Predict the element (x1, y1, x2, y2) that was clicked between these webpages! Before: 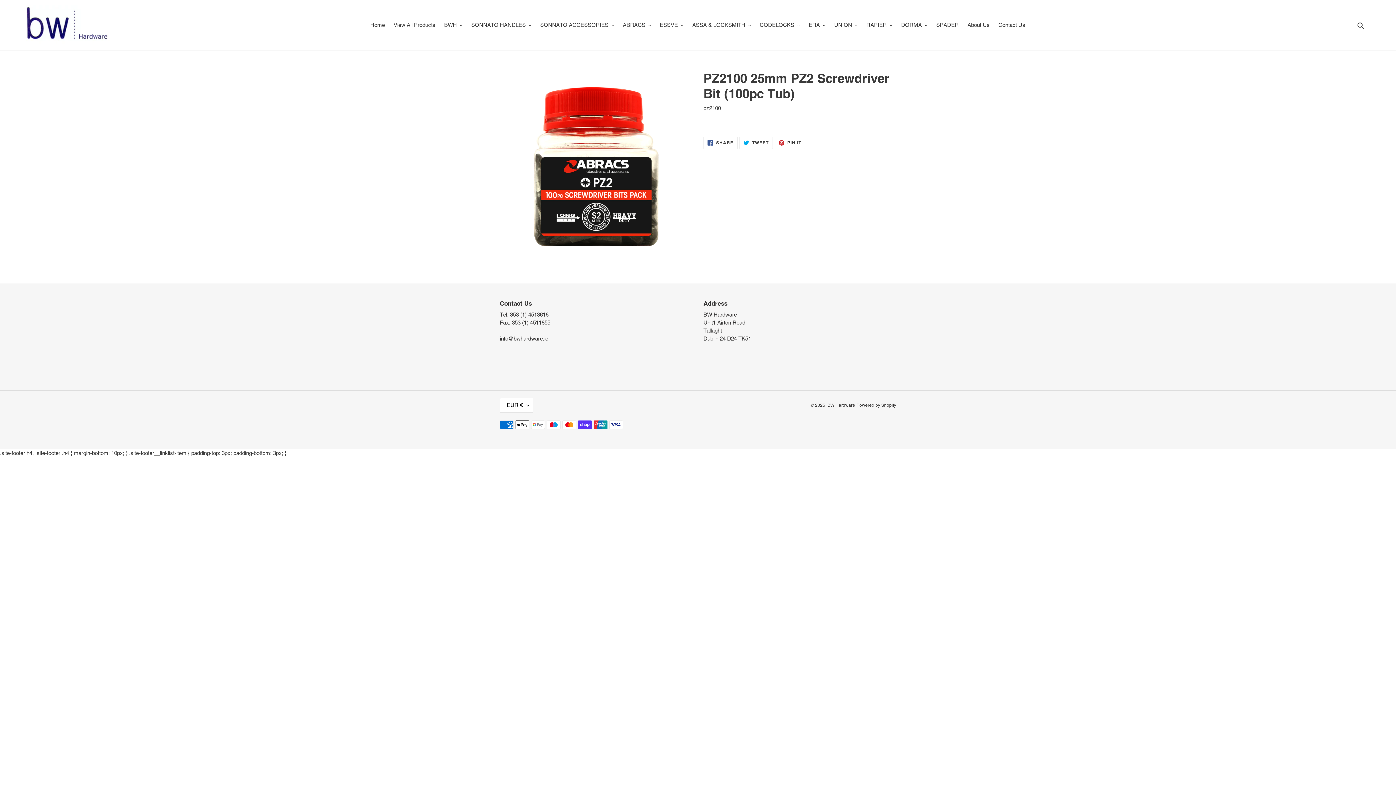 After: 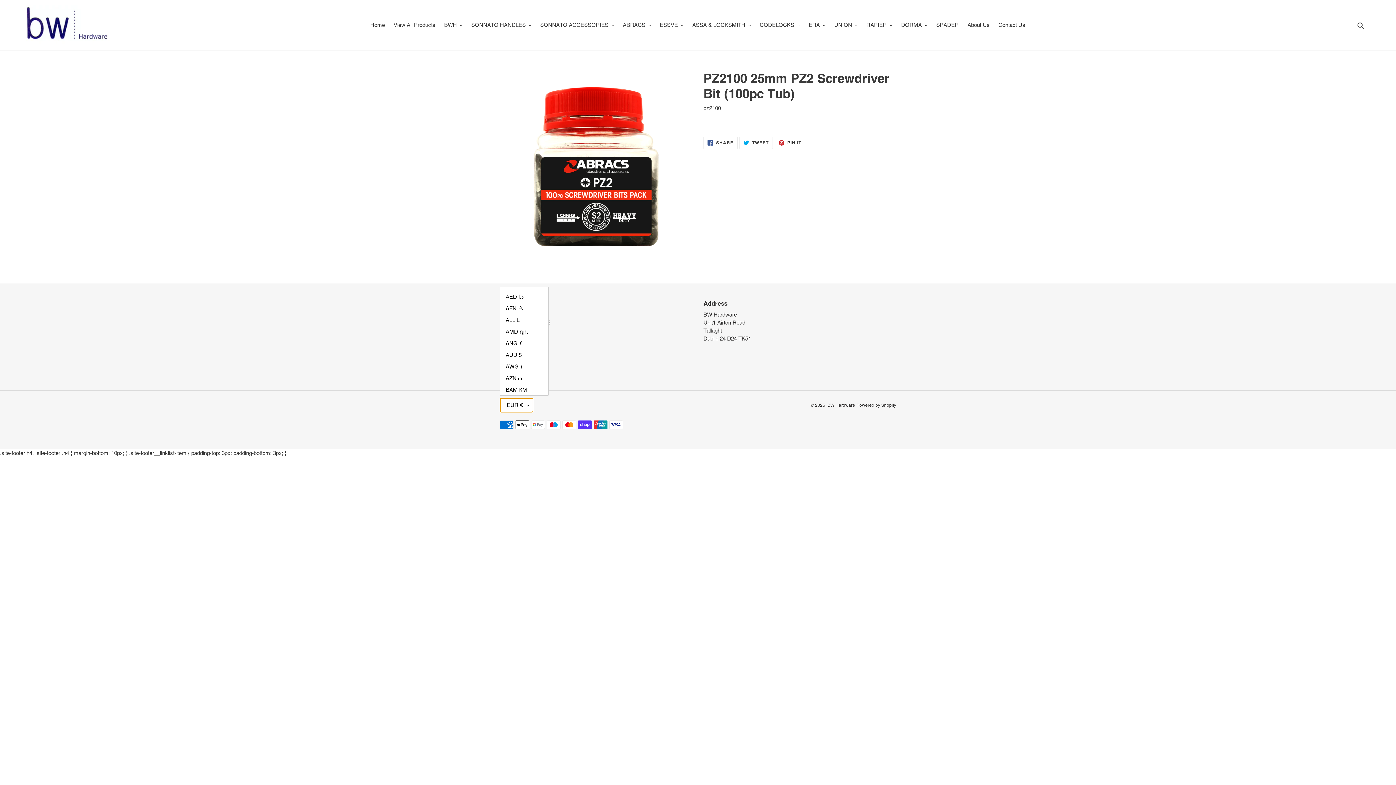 Action: label: EUR € bbox: (500, 398, 533, 412)